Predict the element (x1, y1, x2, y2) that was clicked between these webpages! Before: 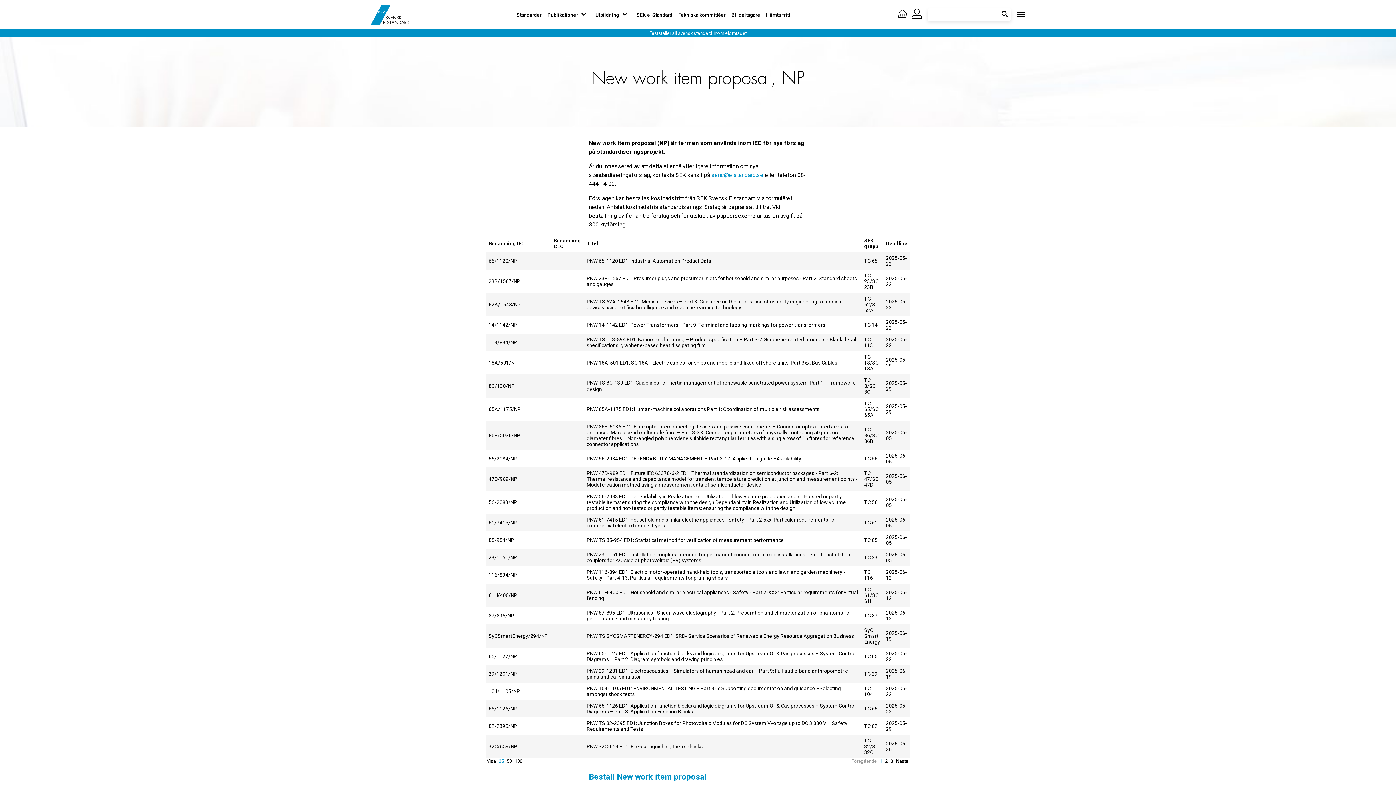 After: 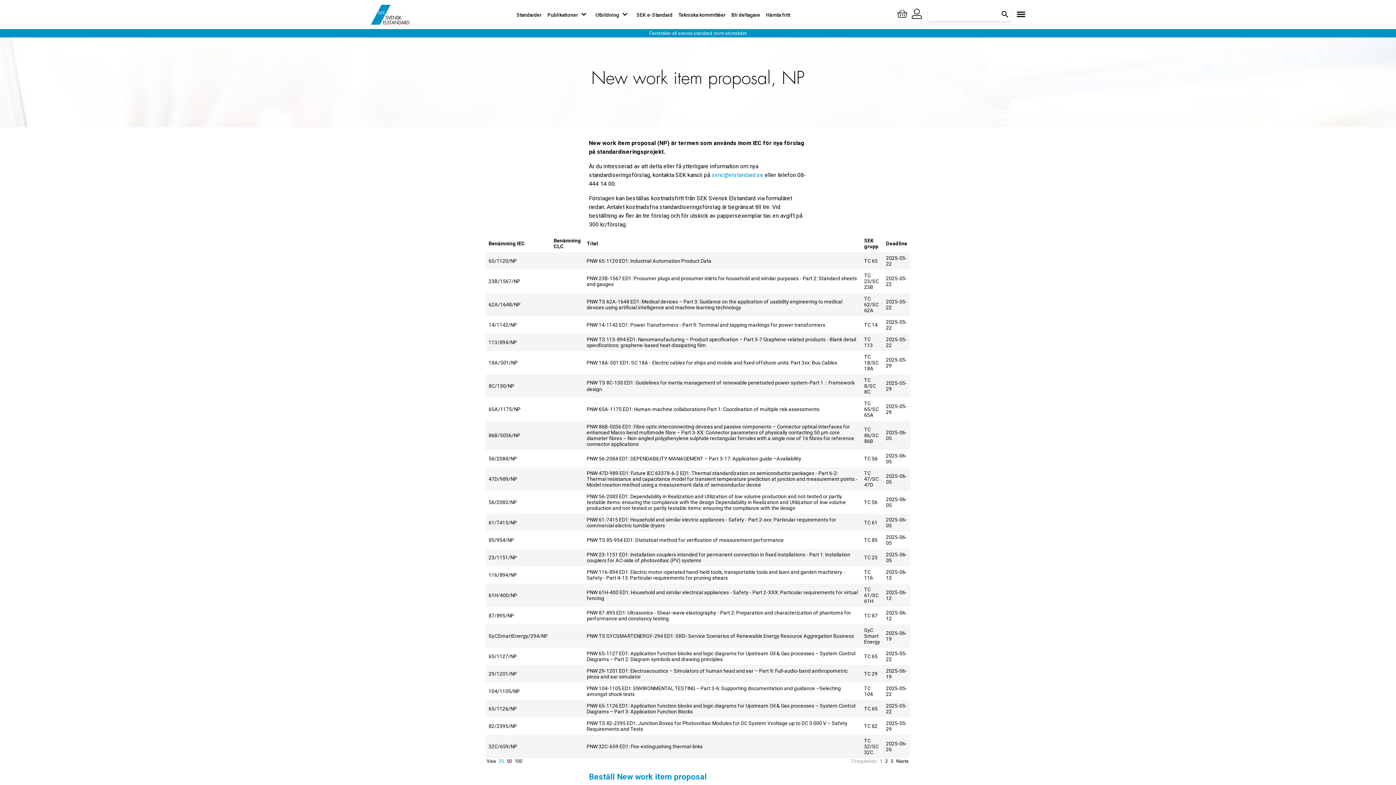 Action: bbox: (711, 171, 763, 178) label: senc@elstandard.se